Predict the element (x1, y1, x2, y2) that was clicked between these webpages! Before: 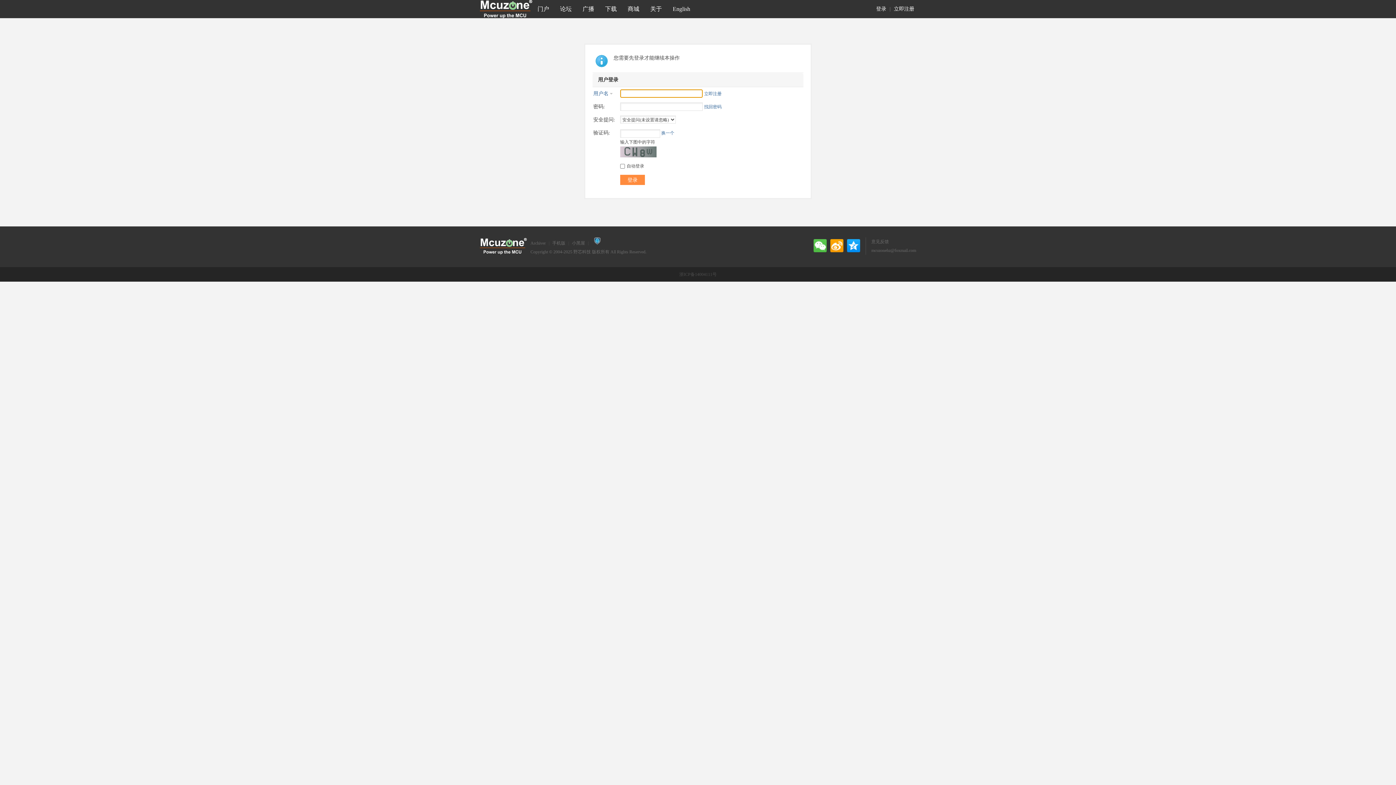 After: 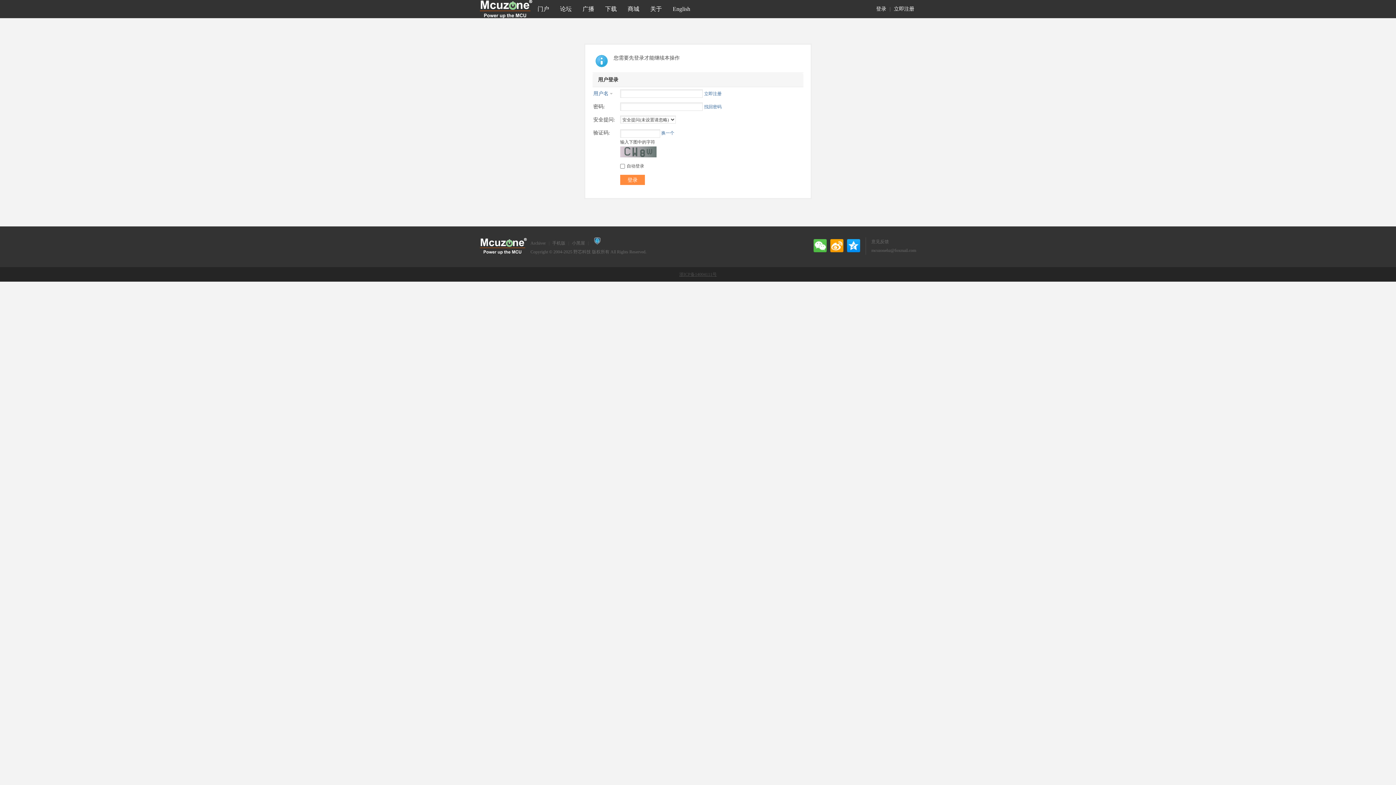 Action: bbox: (679, 272, 716, 277) label: 浙ICP备14004111号